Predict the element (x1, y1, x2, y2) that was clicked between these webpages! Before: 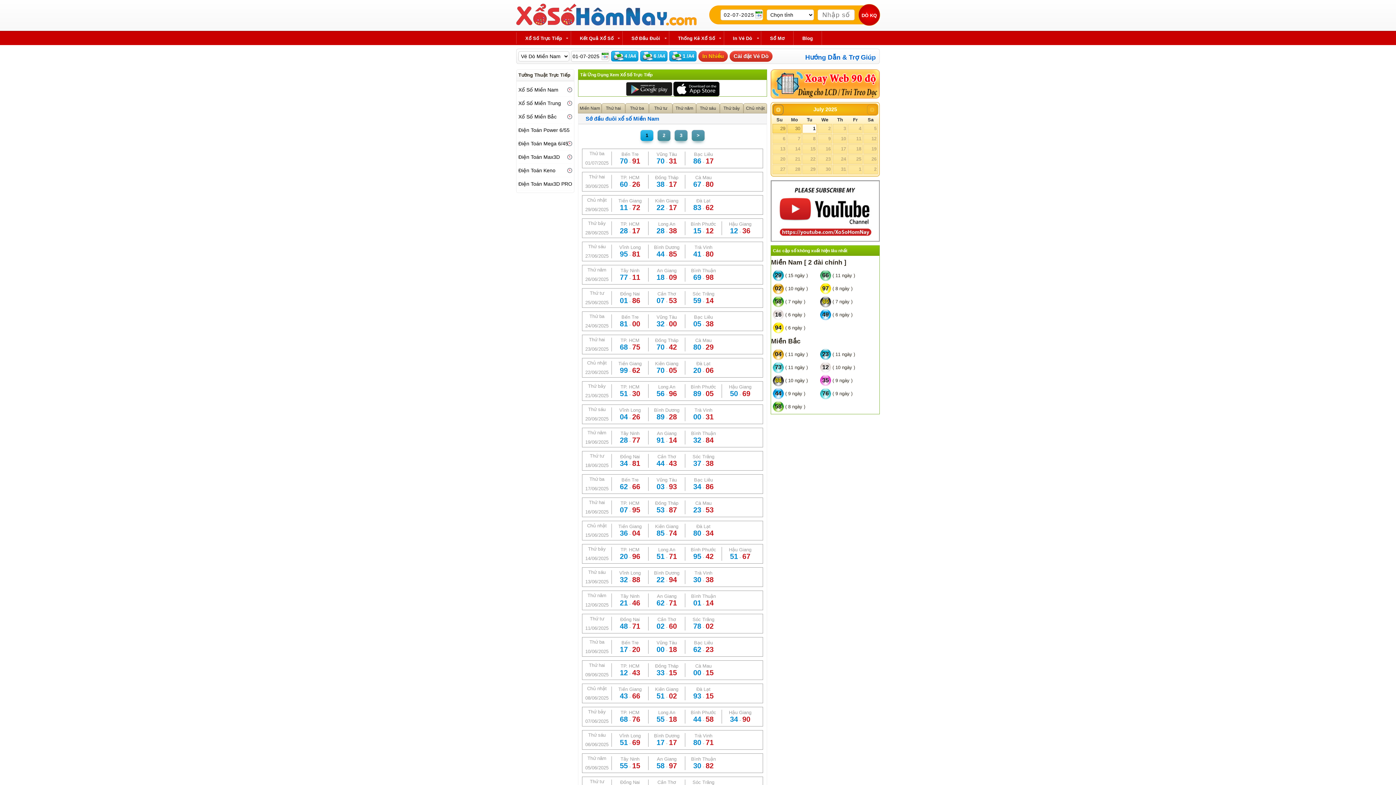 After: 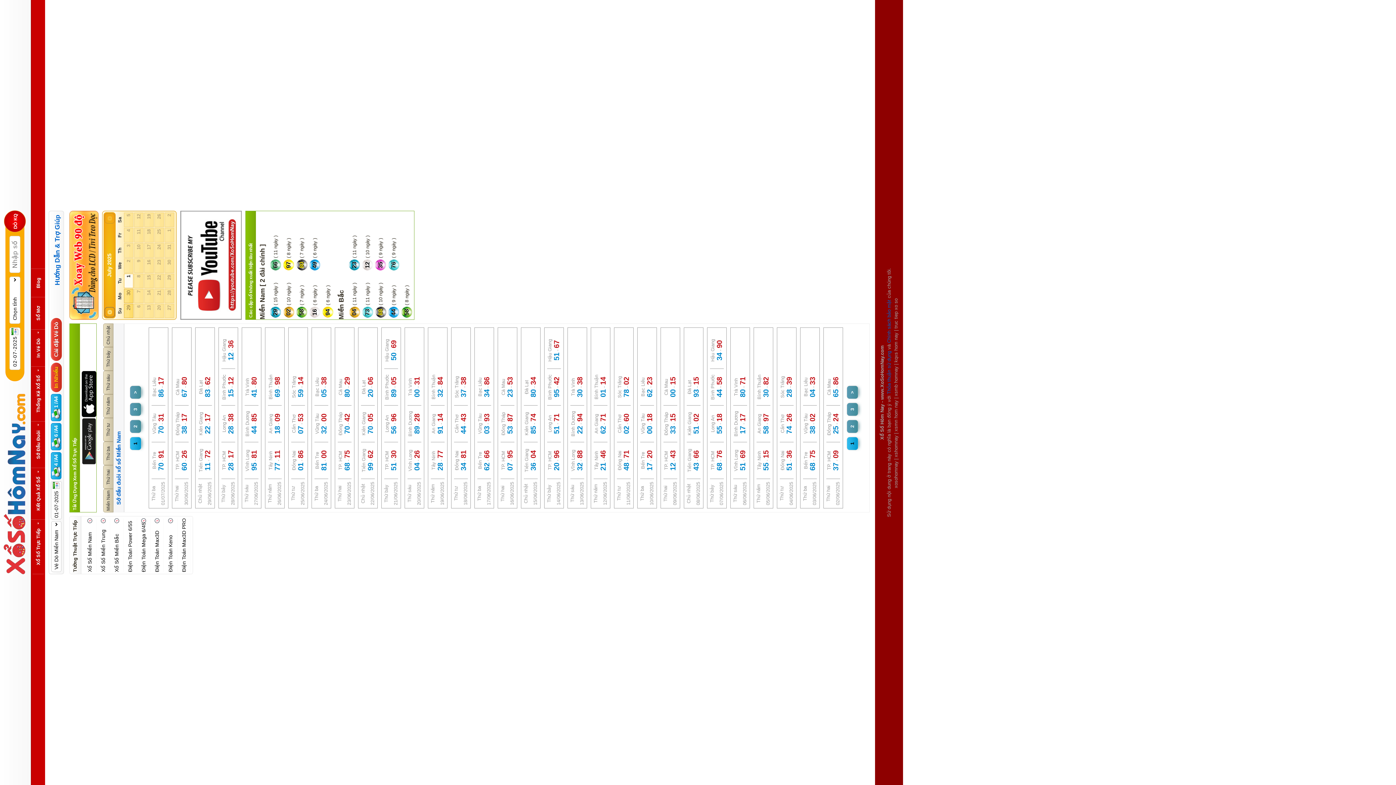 Action: bbox: (770, 80, 880, 86)